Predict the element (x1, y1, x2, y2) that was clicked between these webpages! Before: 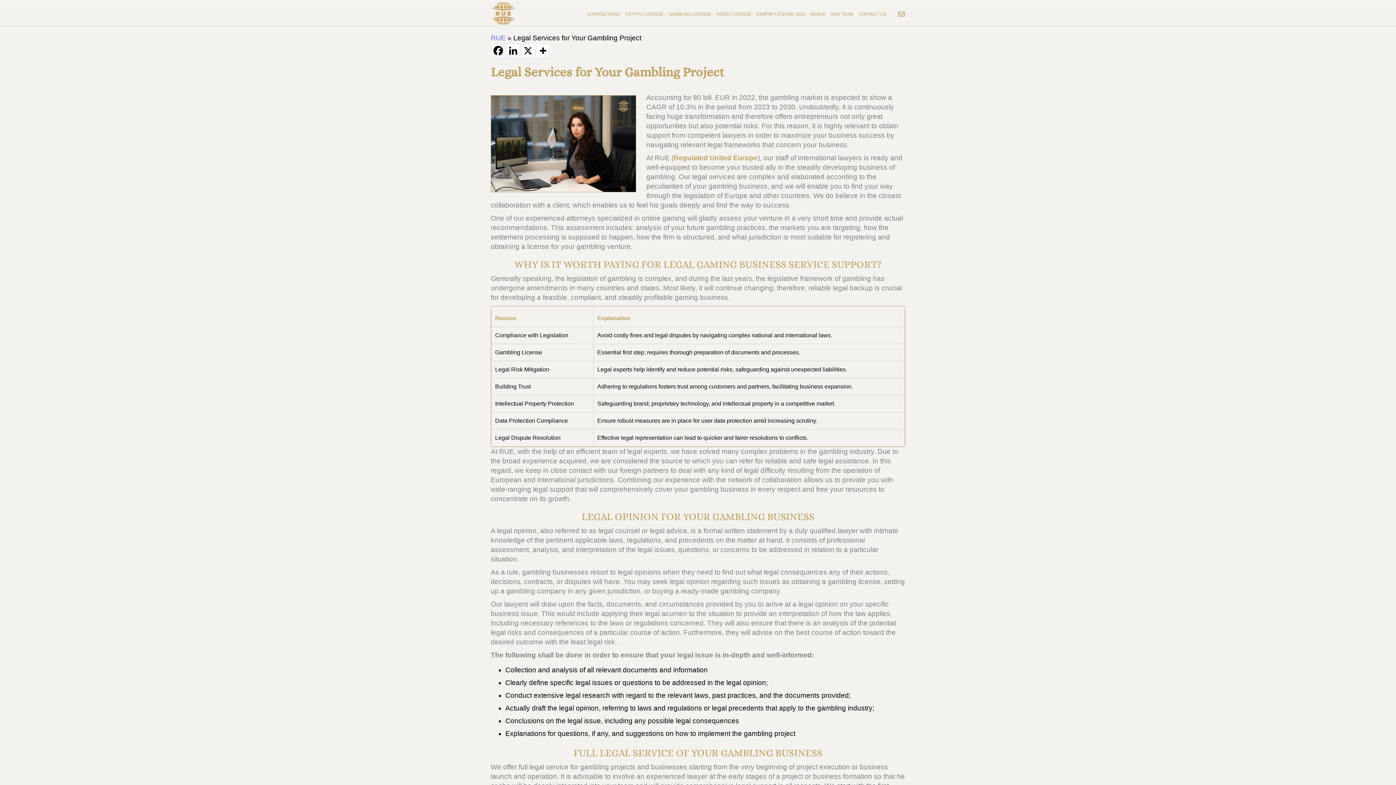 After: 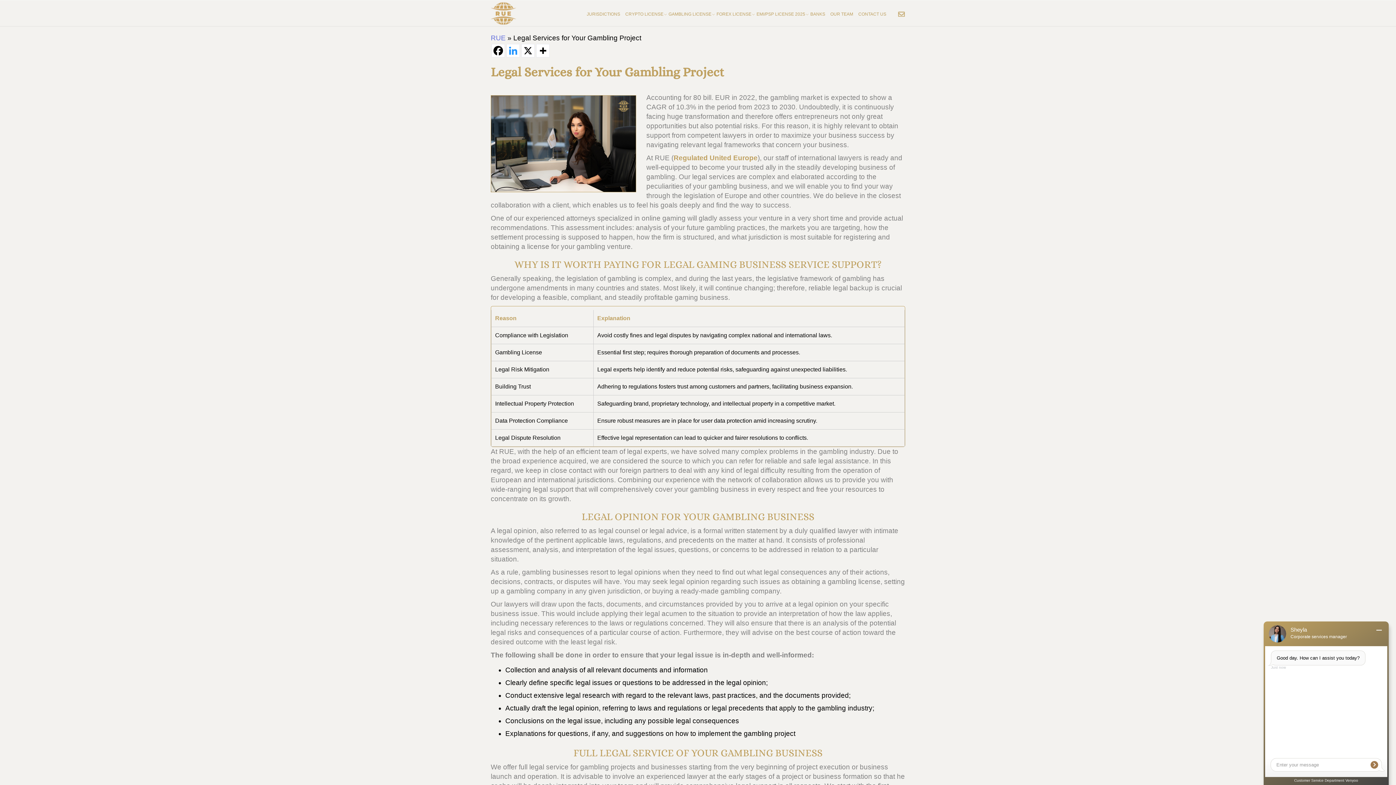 Action: bbox: (506, 44, 520, 57) label: Linkedin